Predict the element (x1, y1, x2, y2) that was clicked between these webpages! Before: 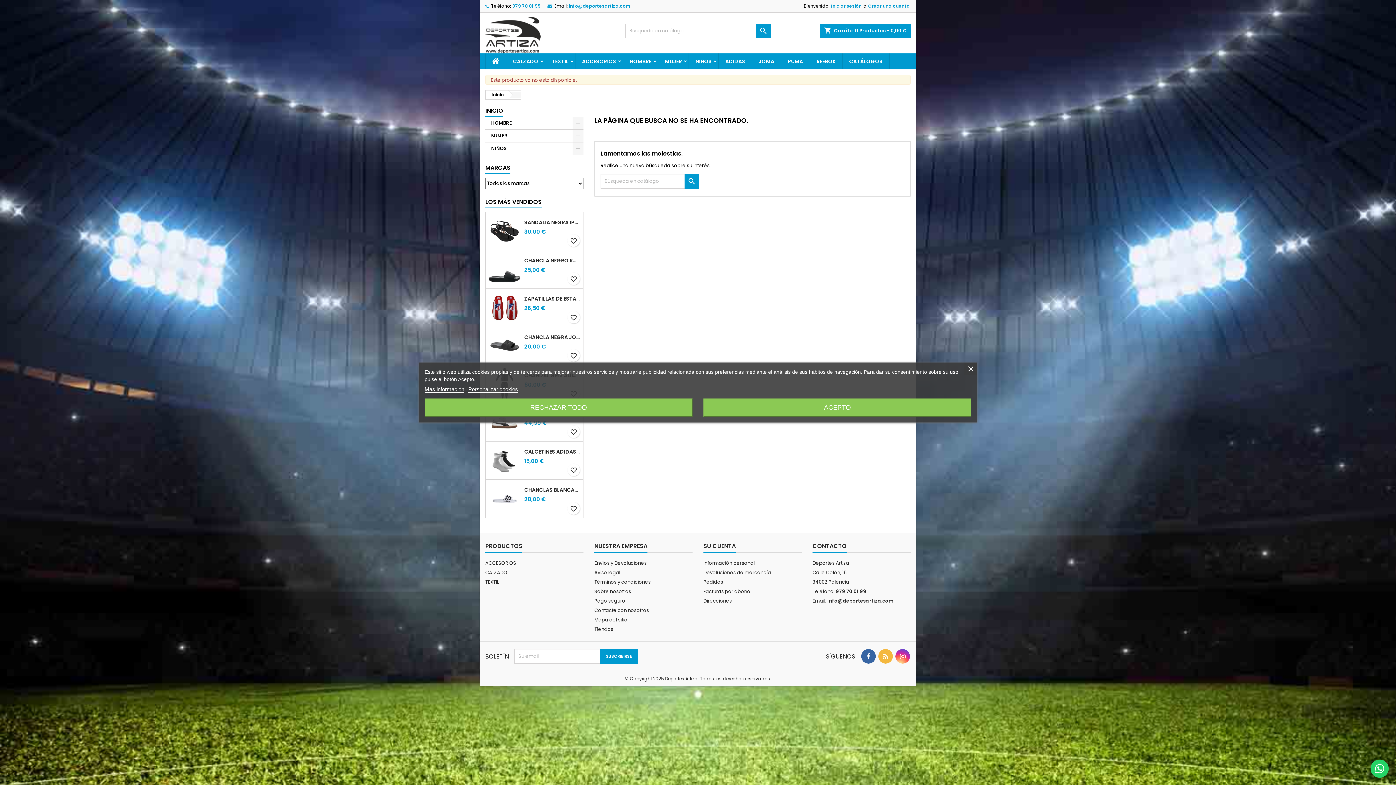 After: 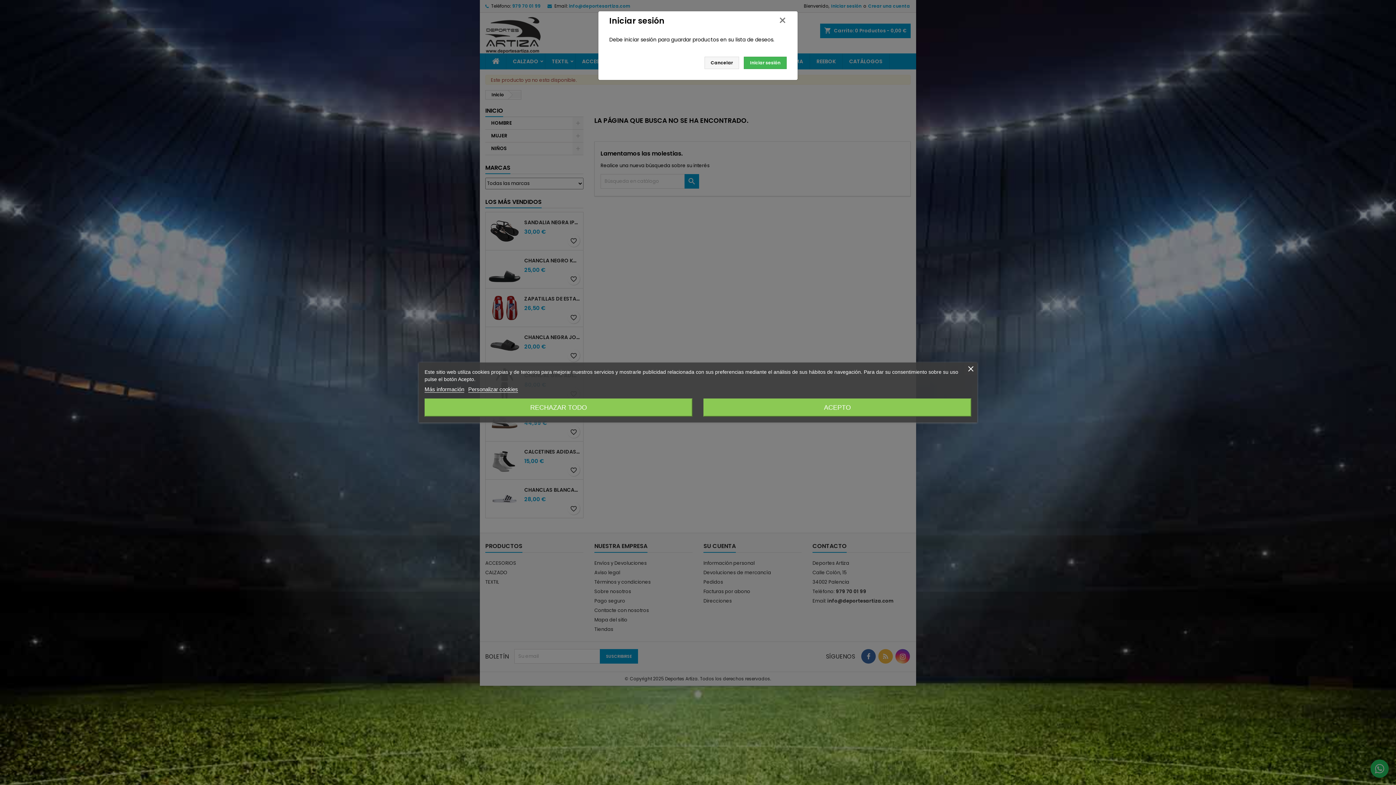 Action: label: favorite_border bbox: (567, 234, 580, 246)